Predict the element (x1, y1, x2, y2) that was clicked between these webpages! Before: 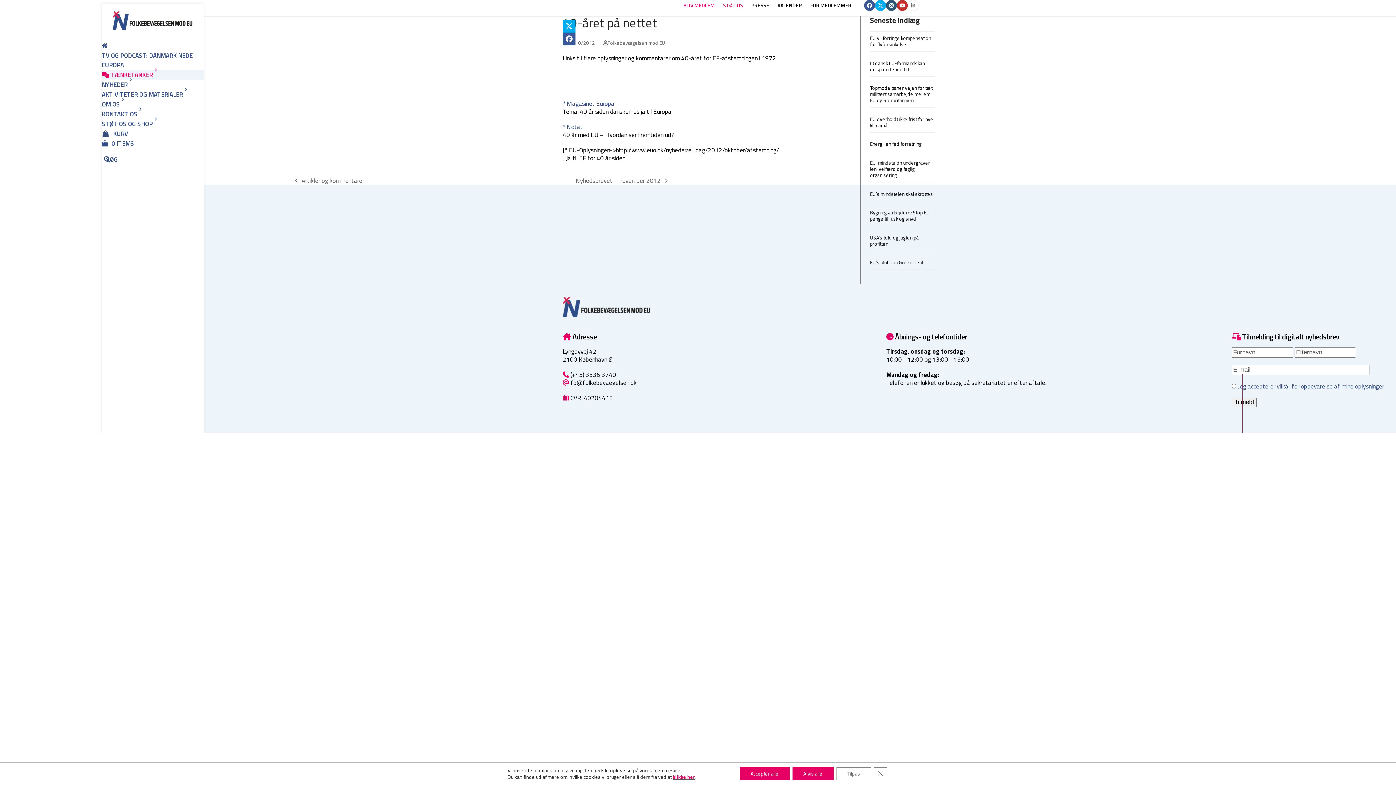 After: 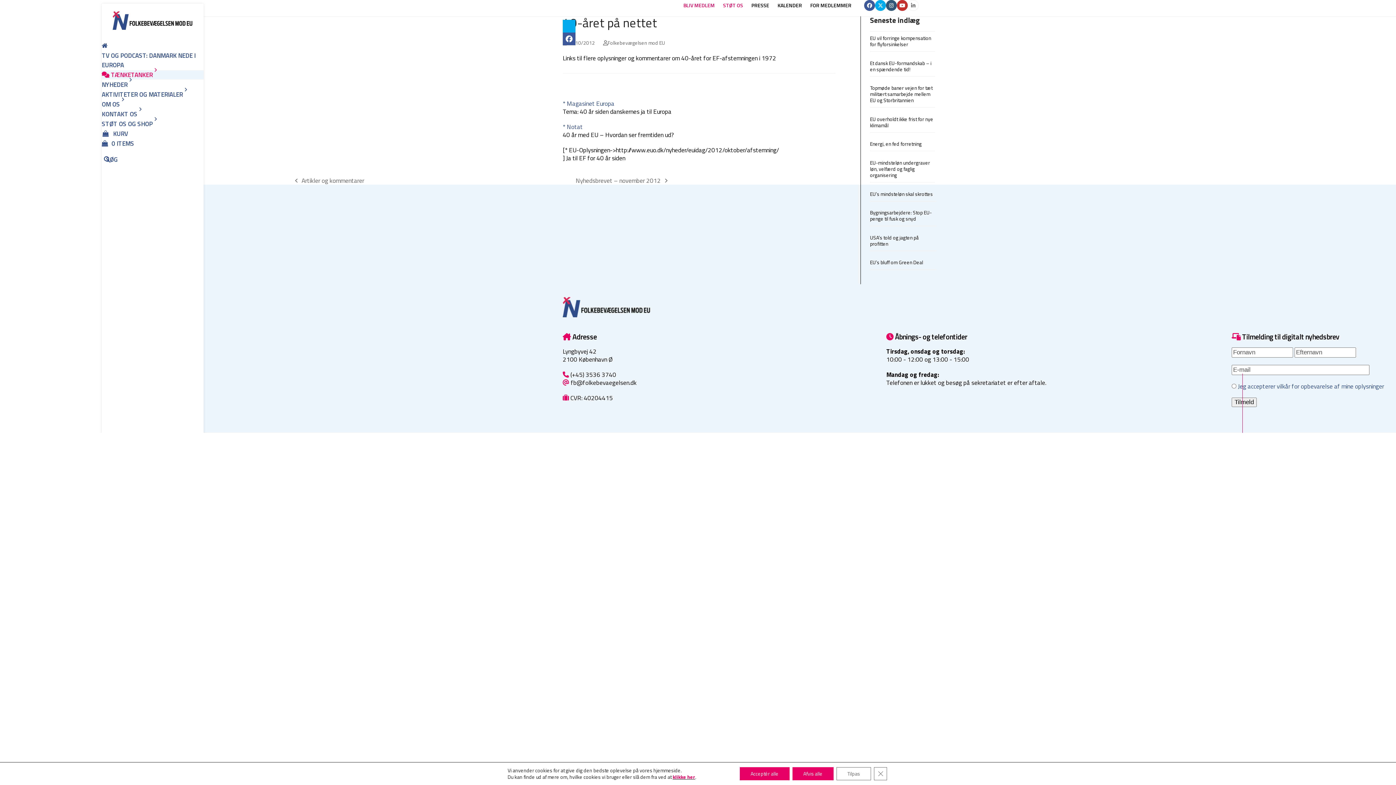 Action: label: Post on X bbox: (562, 19, 575, 32)